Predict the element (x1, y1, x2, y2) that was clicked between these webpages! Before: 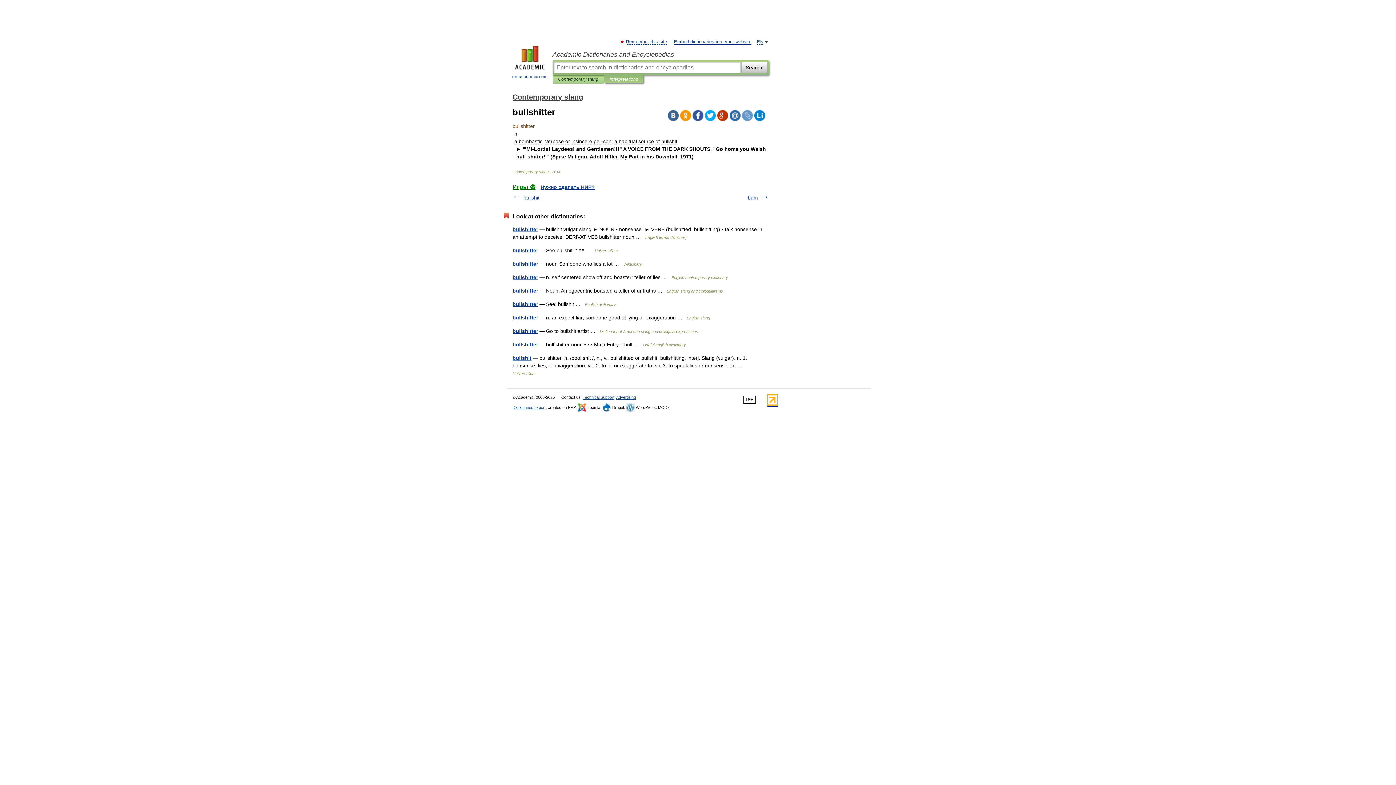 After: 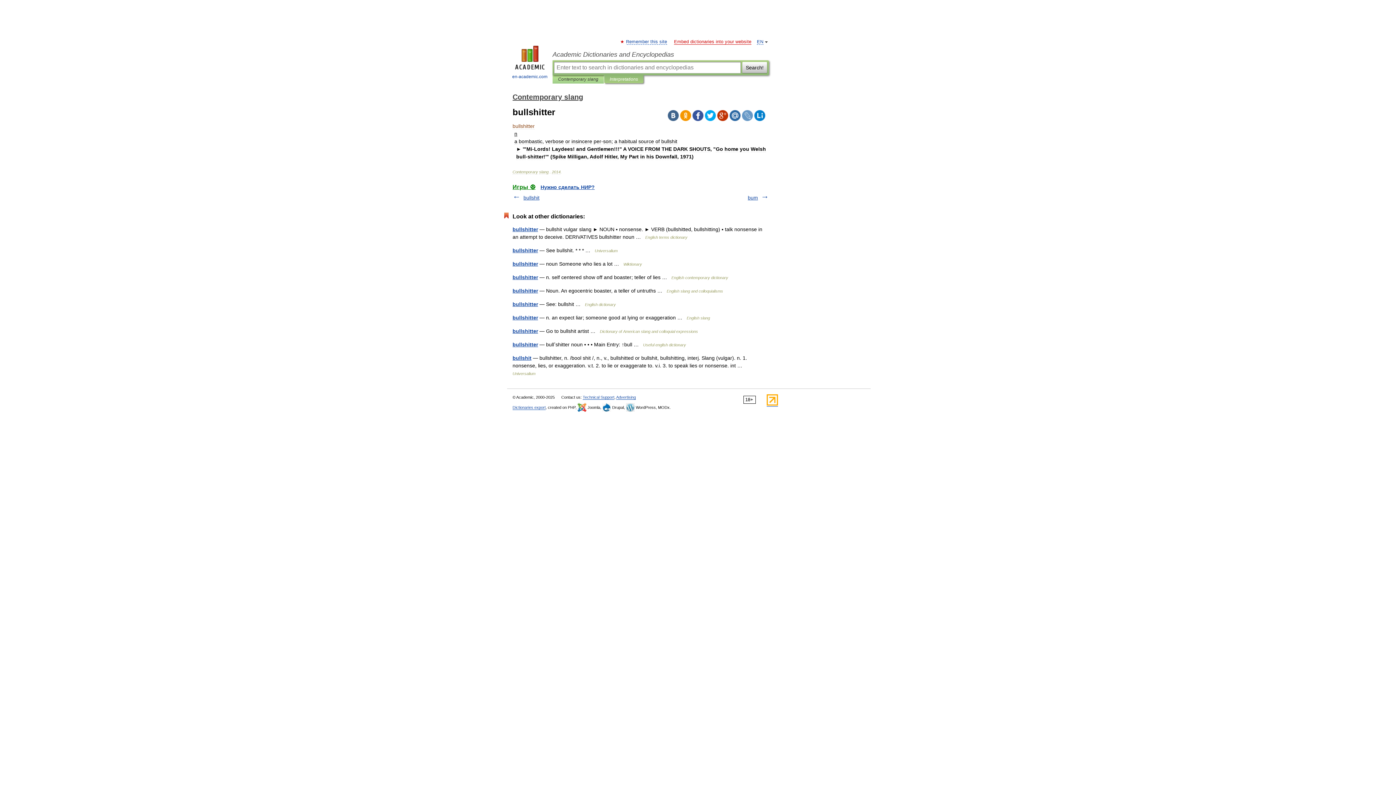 Action: bbox: (674, 39, 751, 44) label: Embed dictionaries into your website